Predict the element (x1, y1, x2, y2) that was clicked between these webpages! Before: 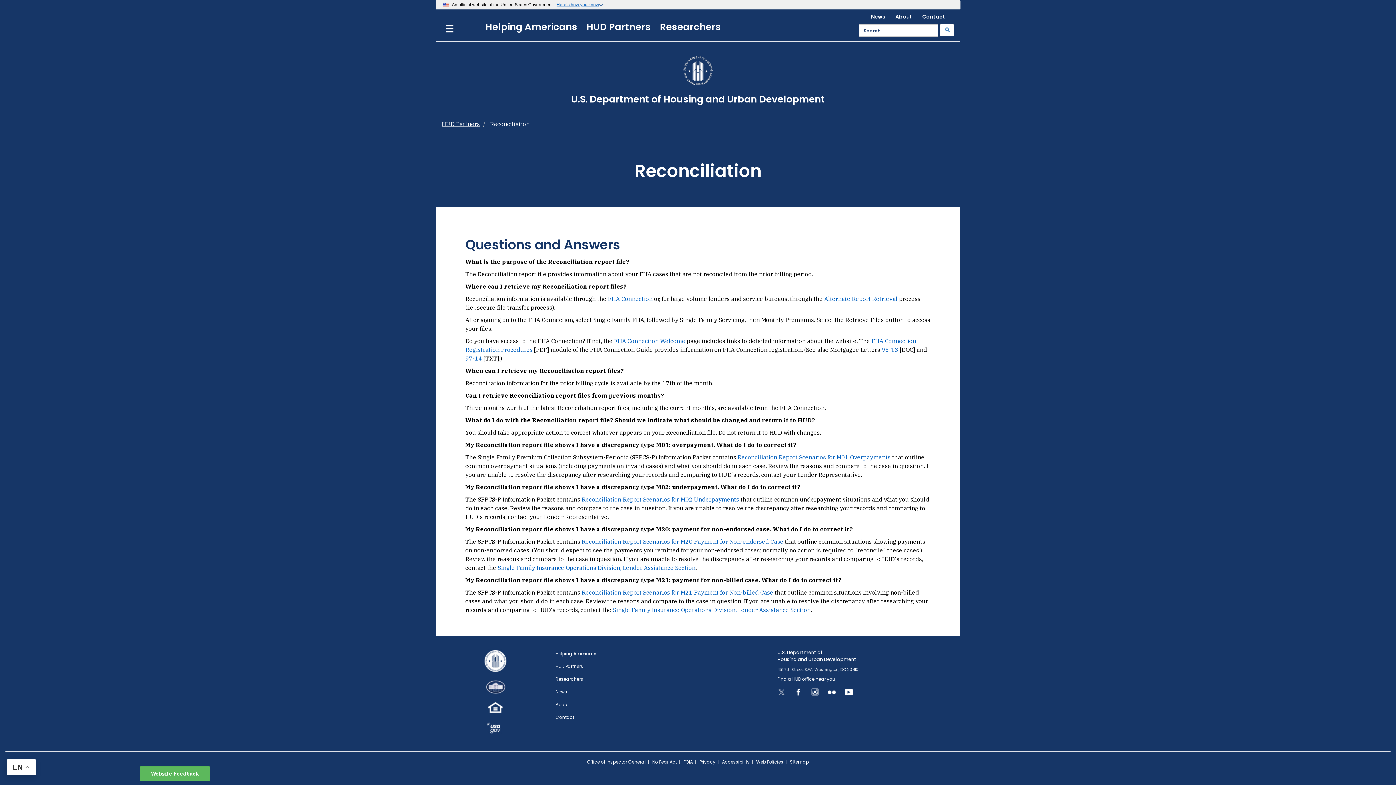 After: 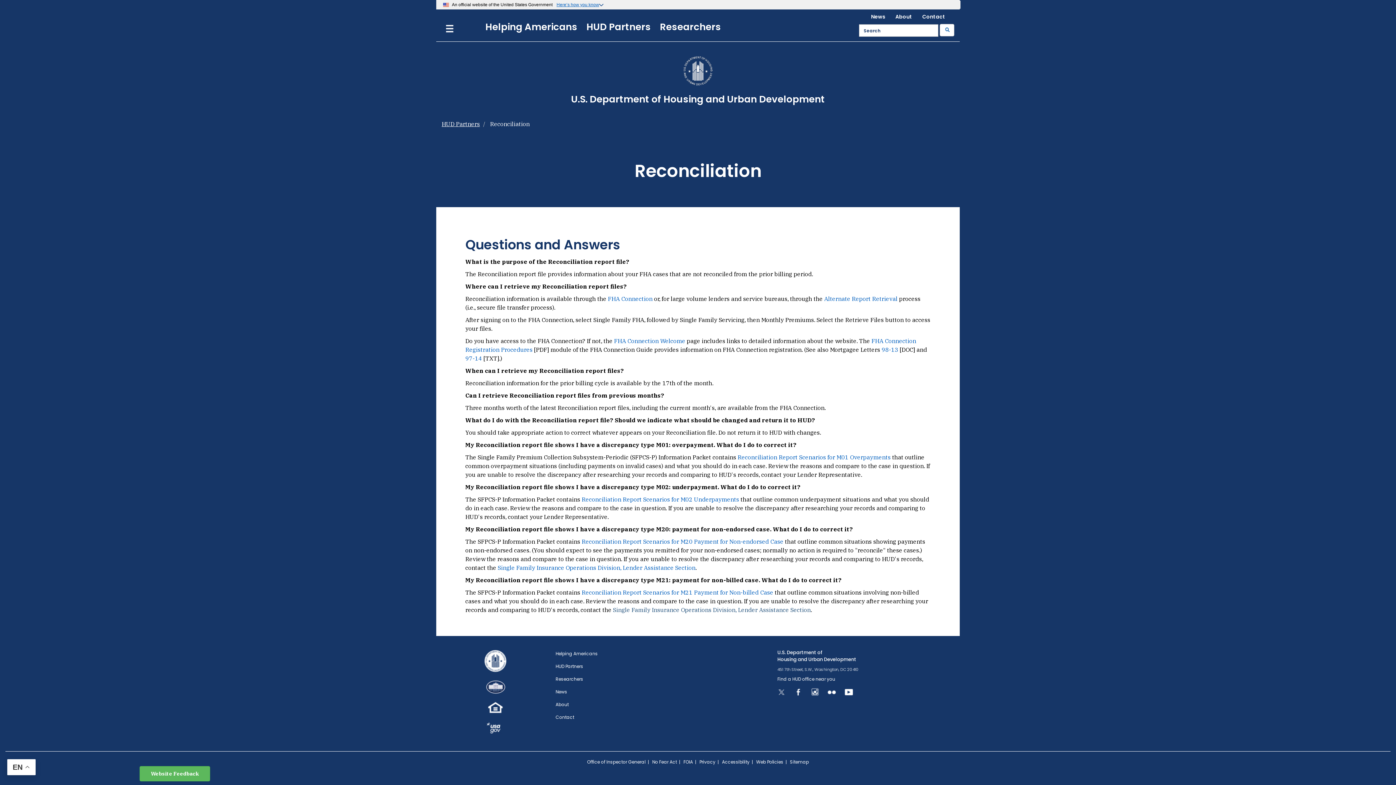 Action: bbox: (613, 606, 810, 613) label: Single Family Insurance Operations Division, Lender Assistance Section